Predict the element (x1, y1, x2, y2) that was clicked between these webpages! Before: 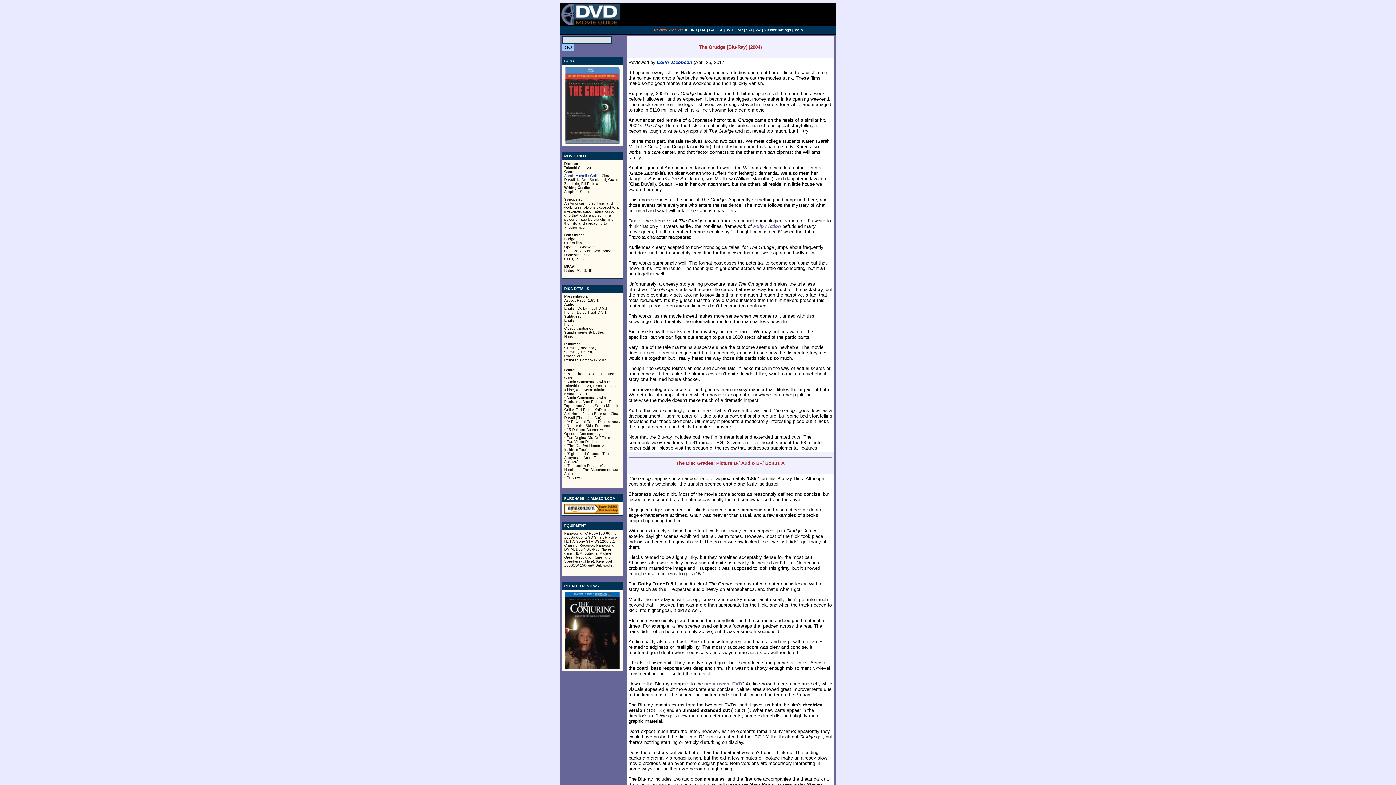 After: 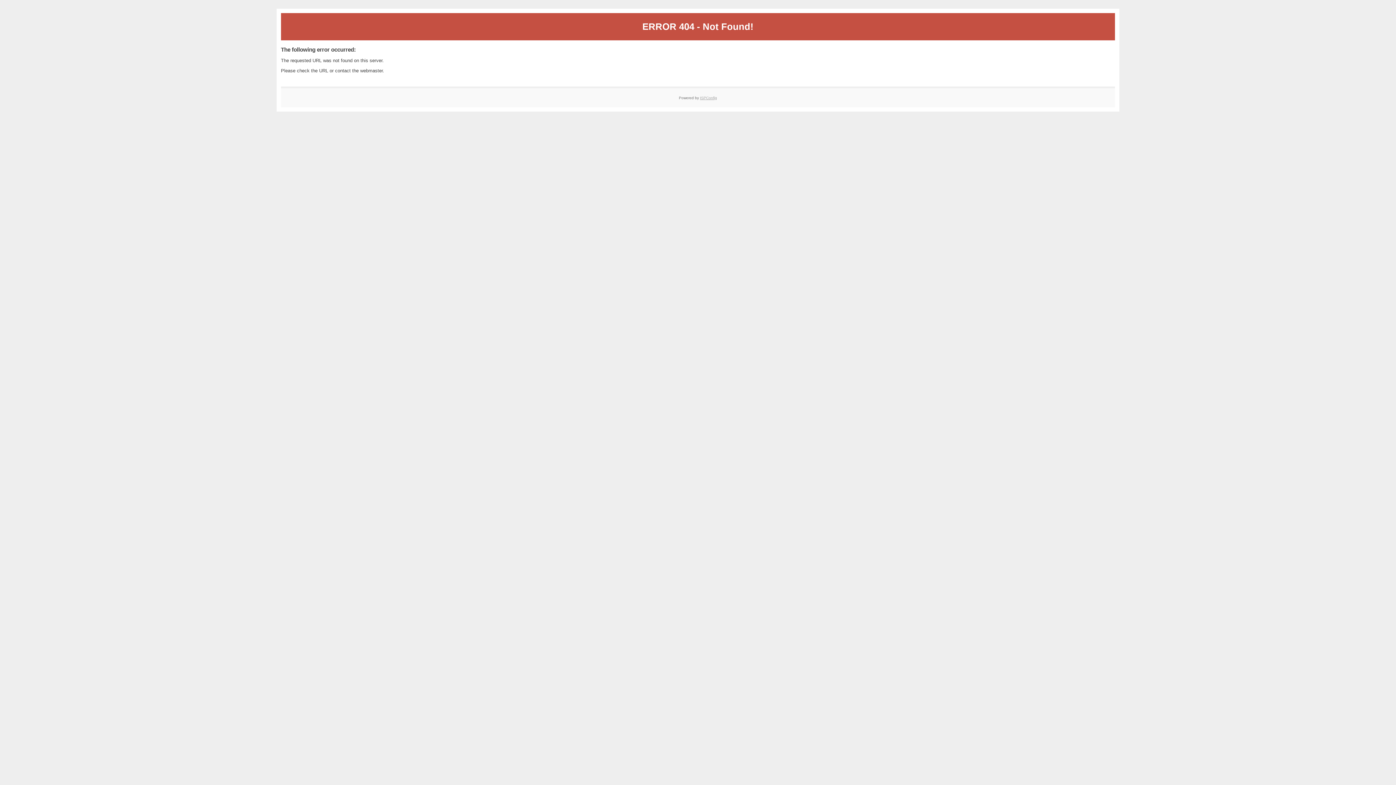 Action: bbox: (764, 28, 791, 32) label: Viewer Ratings